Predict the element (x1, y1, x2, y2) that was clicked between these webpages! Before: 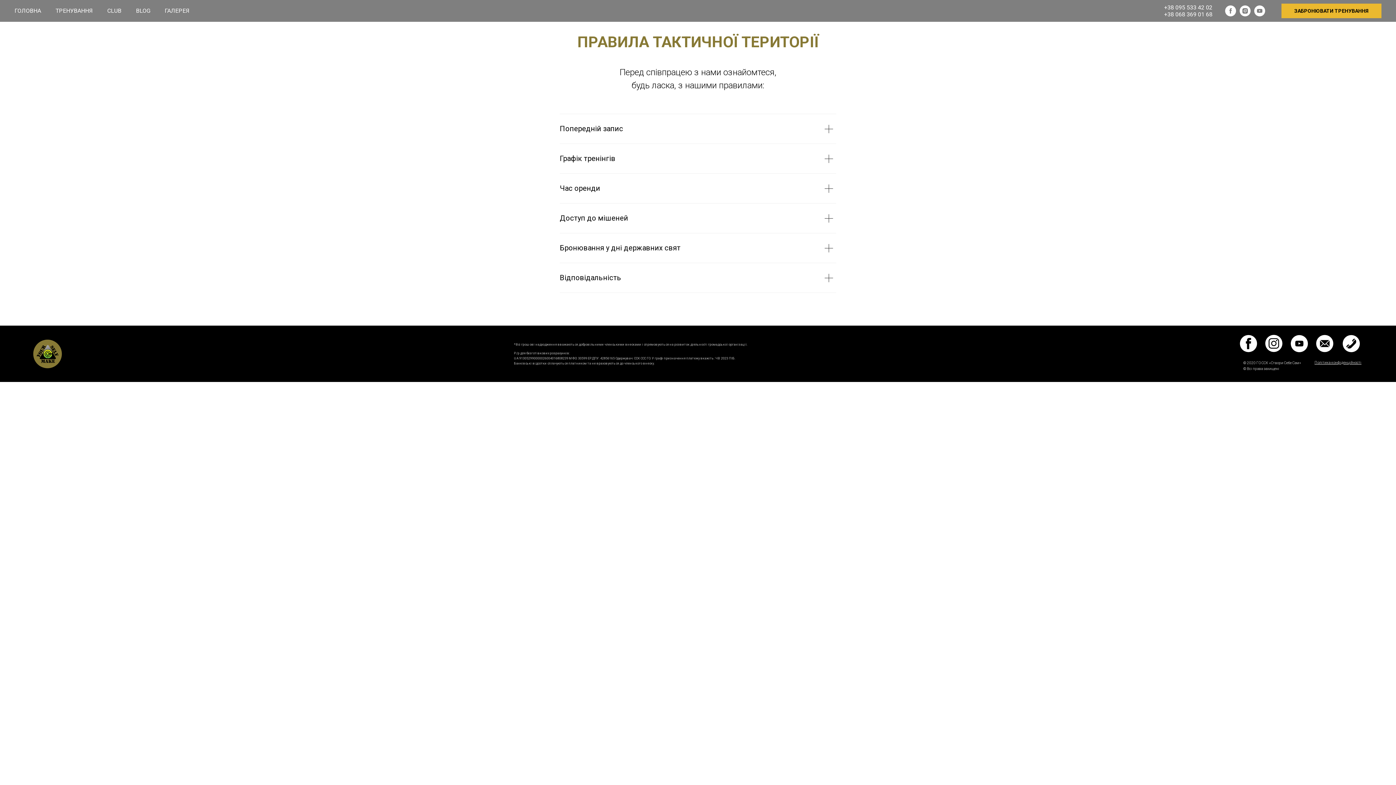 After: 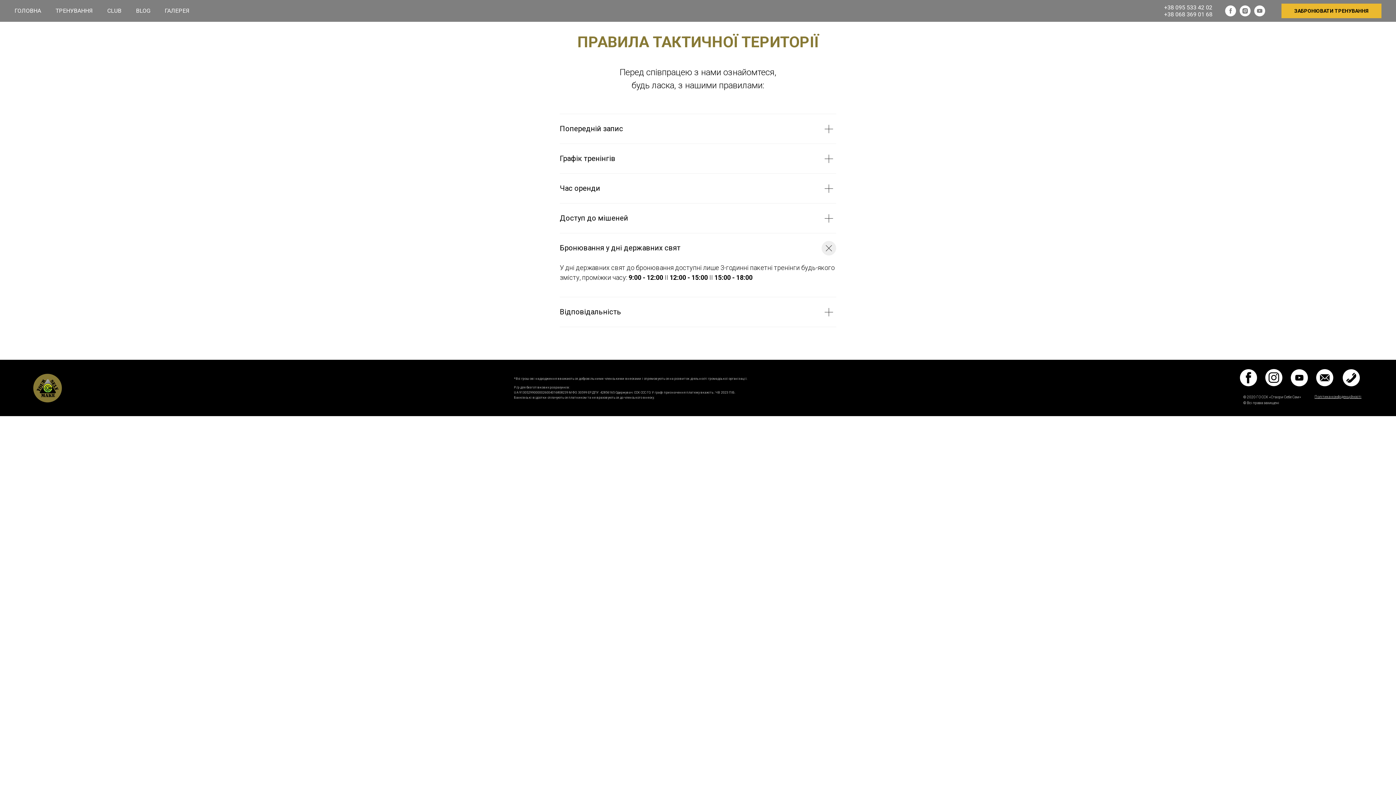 Action: label: Бронювання у дні державних свят
 bbox: (560, 233, 836, 262)